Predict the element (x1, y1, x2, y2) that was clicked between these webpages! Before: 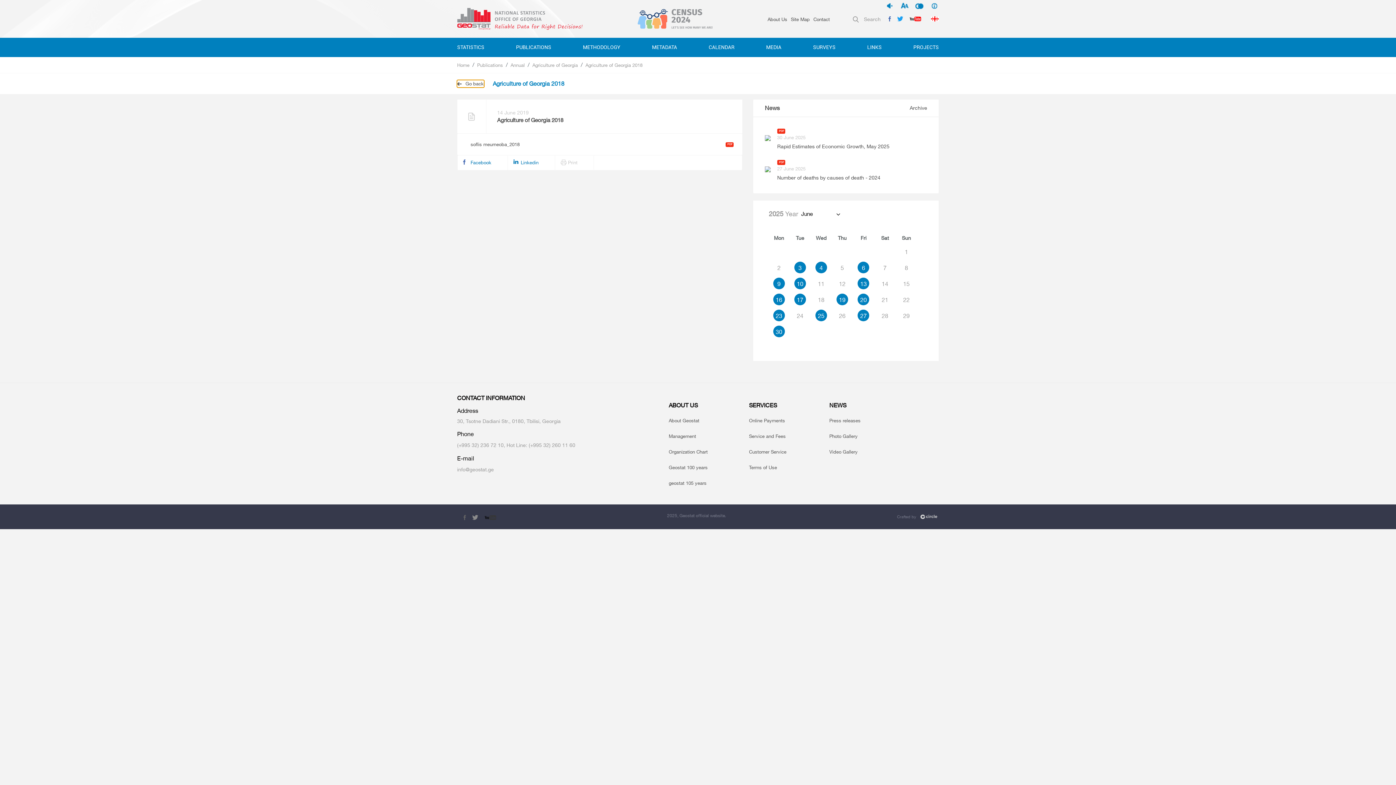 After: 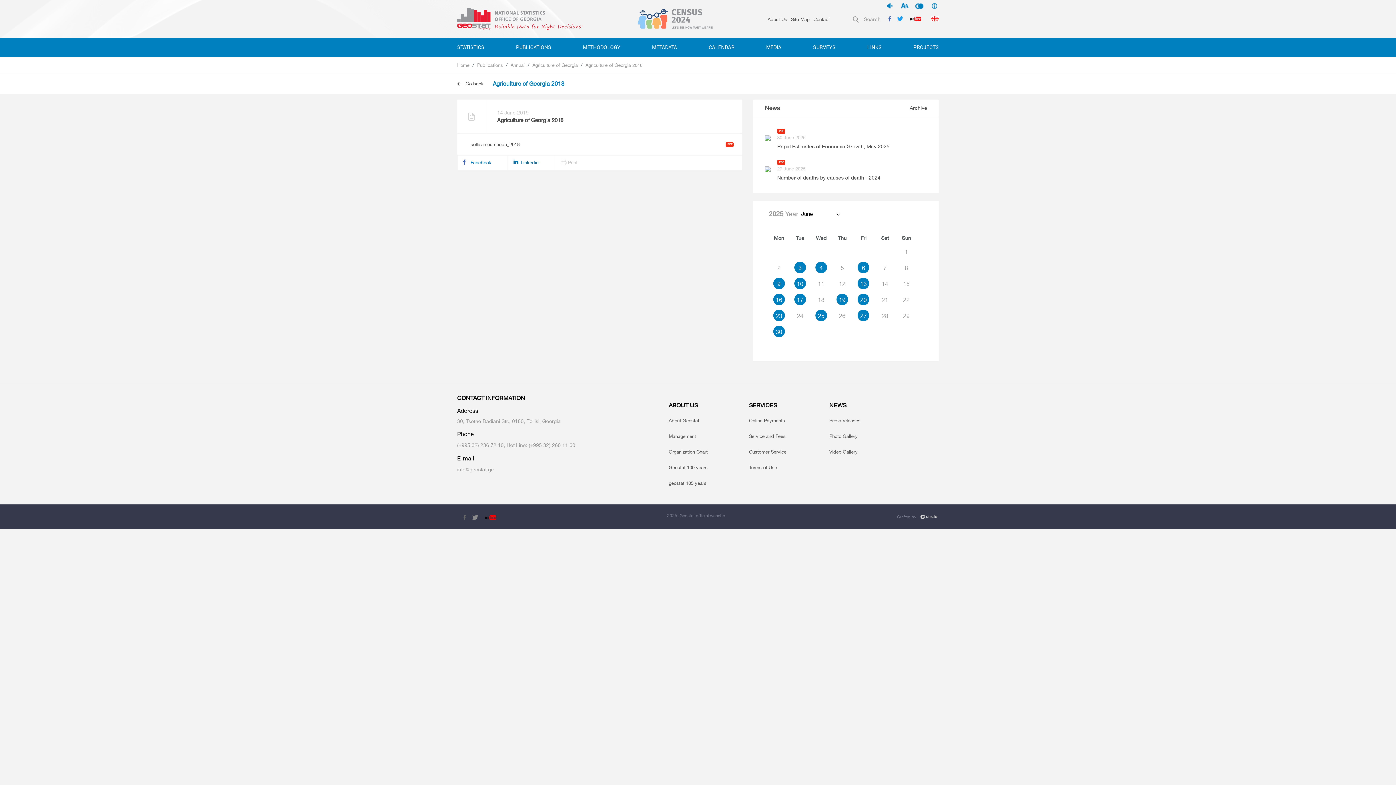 Action: bbox: (484, 513, 496, 520)